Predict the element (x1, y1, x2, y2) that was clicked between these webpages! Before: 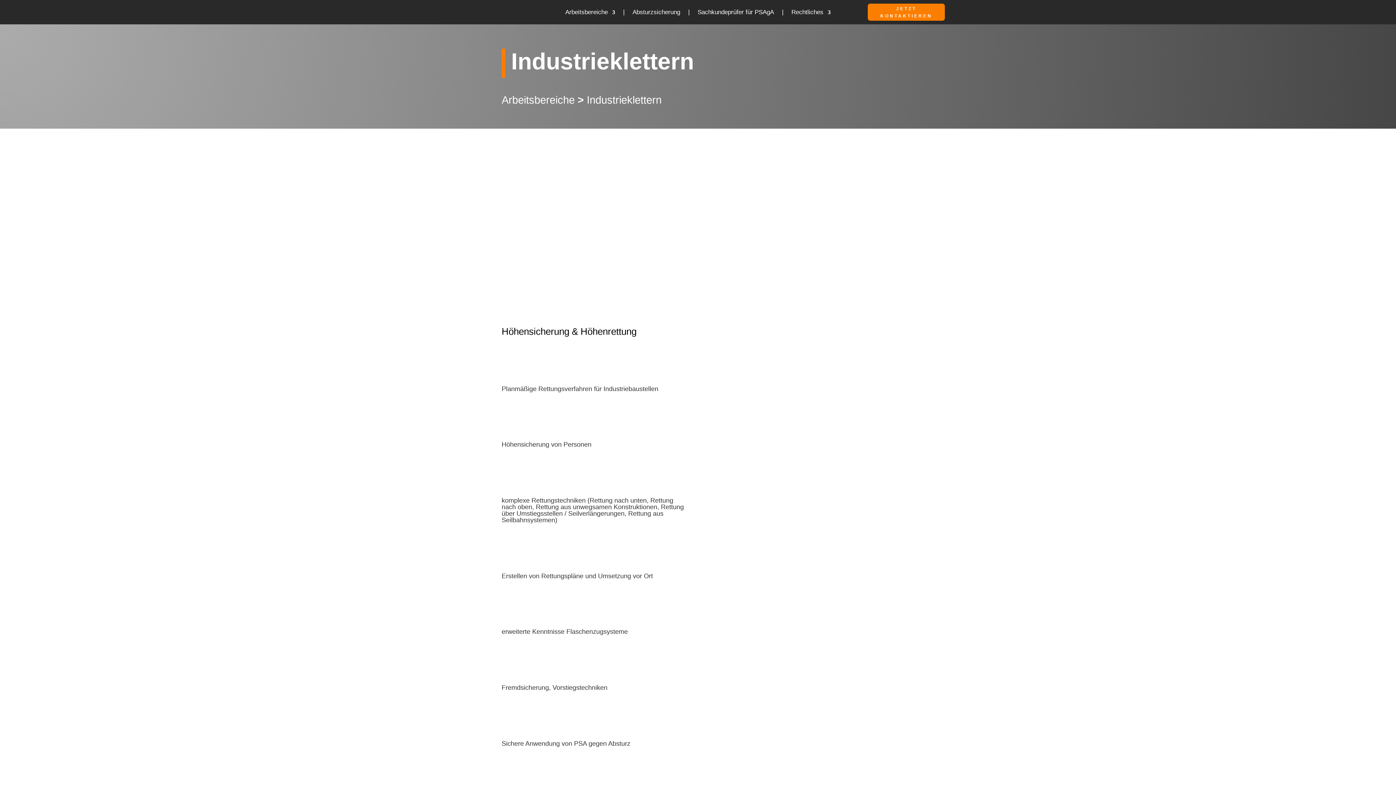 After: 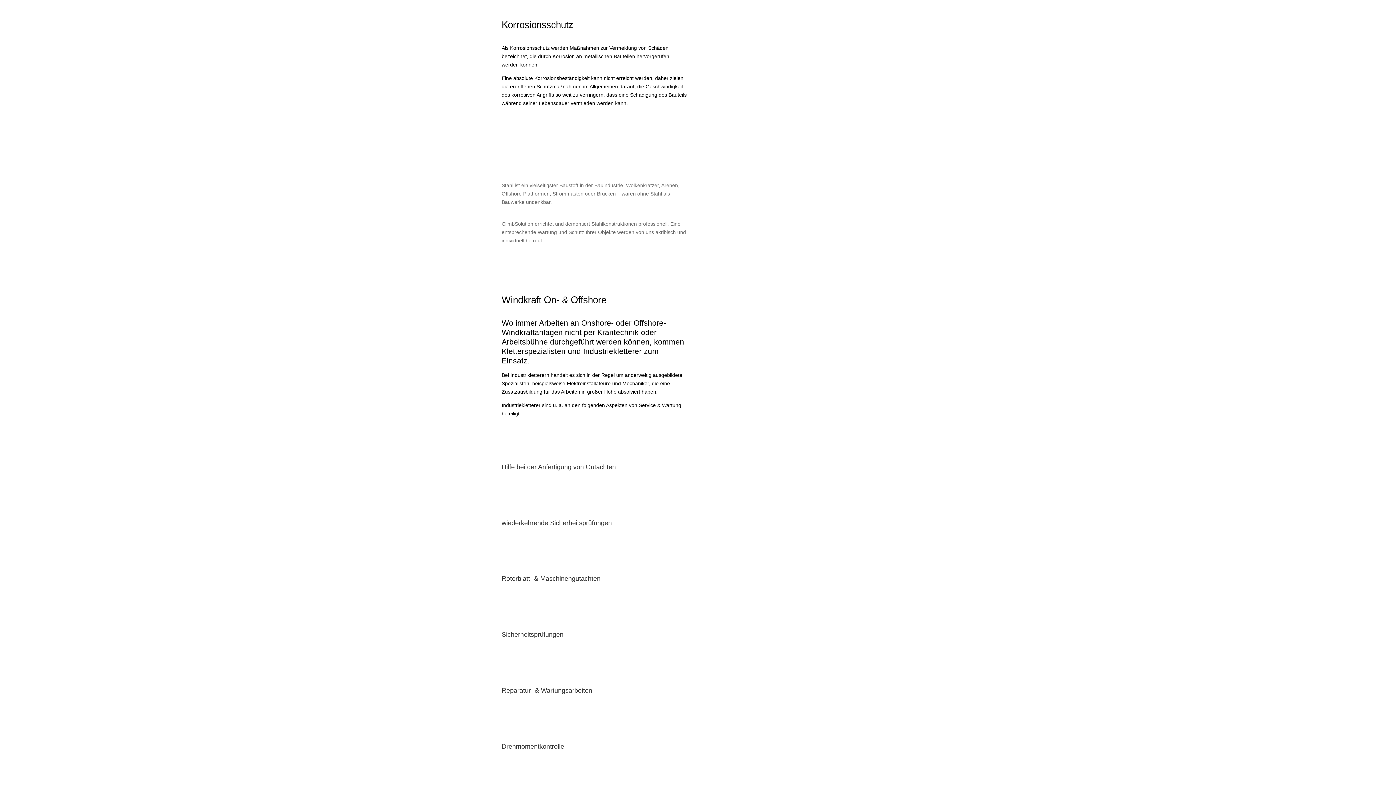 Action: bbox: (516, 239, 610, 257) label: KORROSIONSSCHUTZ